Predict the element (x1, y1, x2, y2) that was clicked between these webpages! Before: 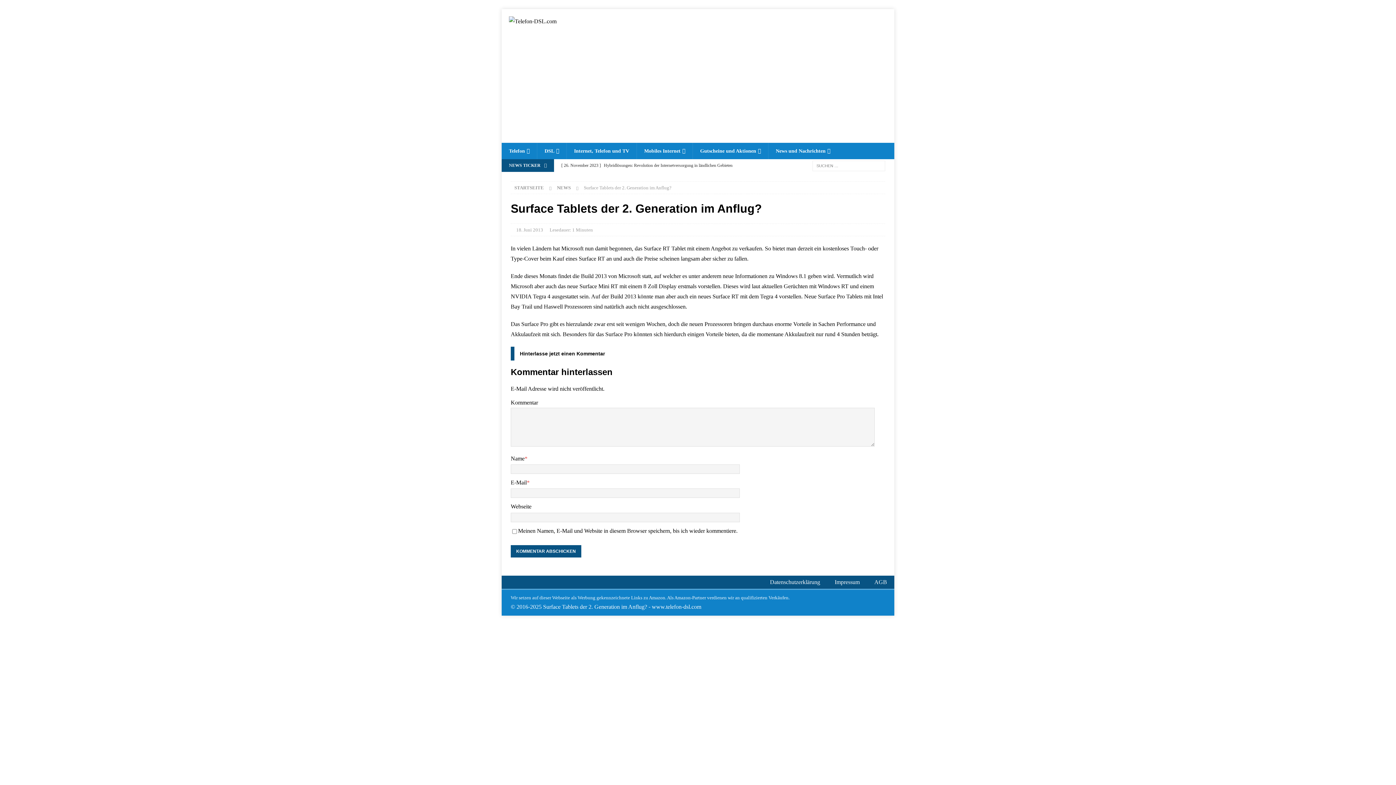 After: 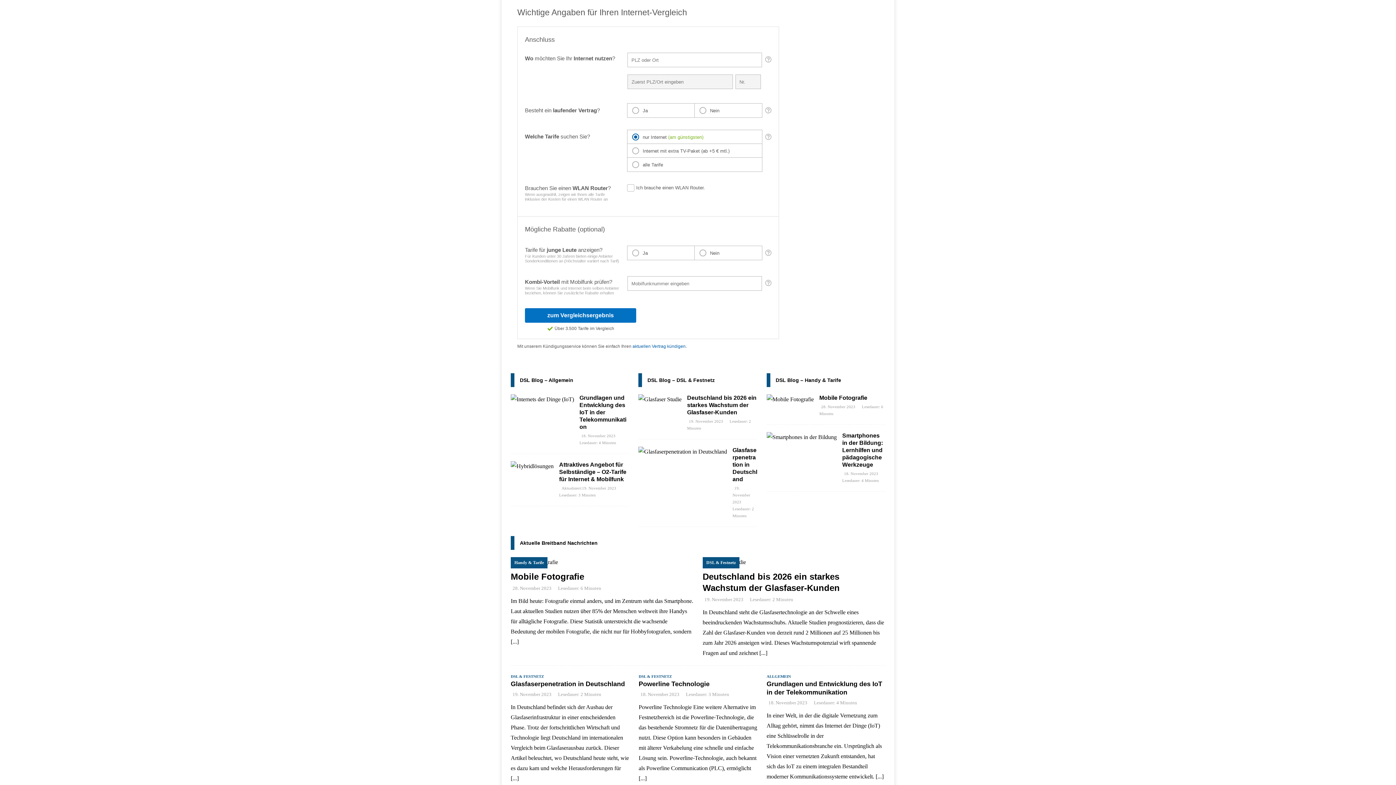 Action: bbox: (514, 185, 544, 190) label: STARTSEITE